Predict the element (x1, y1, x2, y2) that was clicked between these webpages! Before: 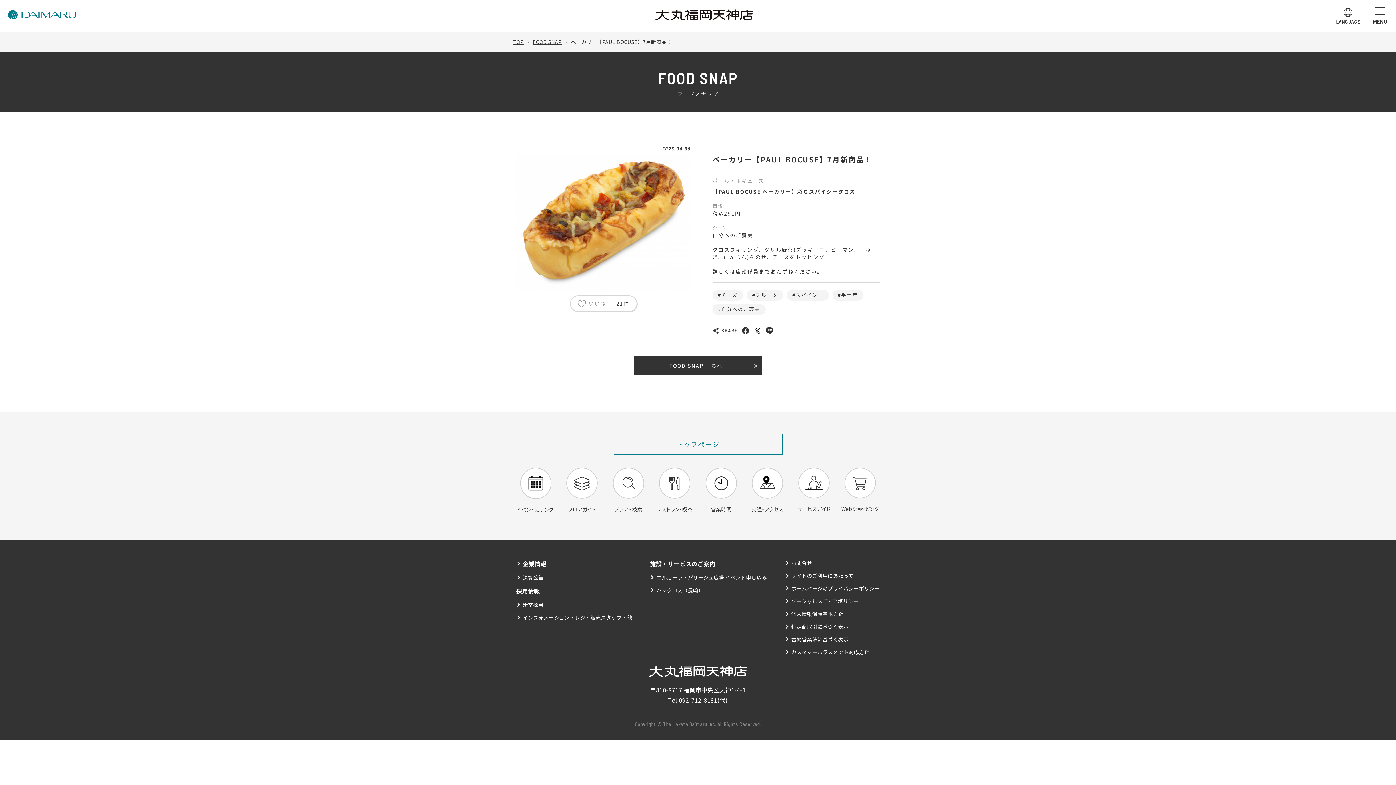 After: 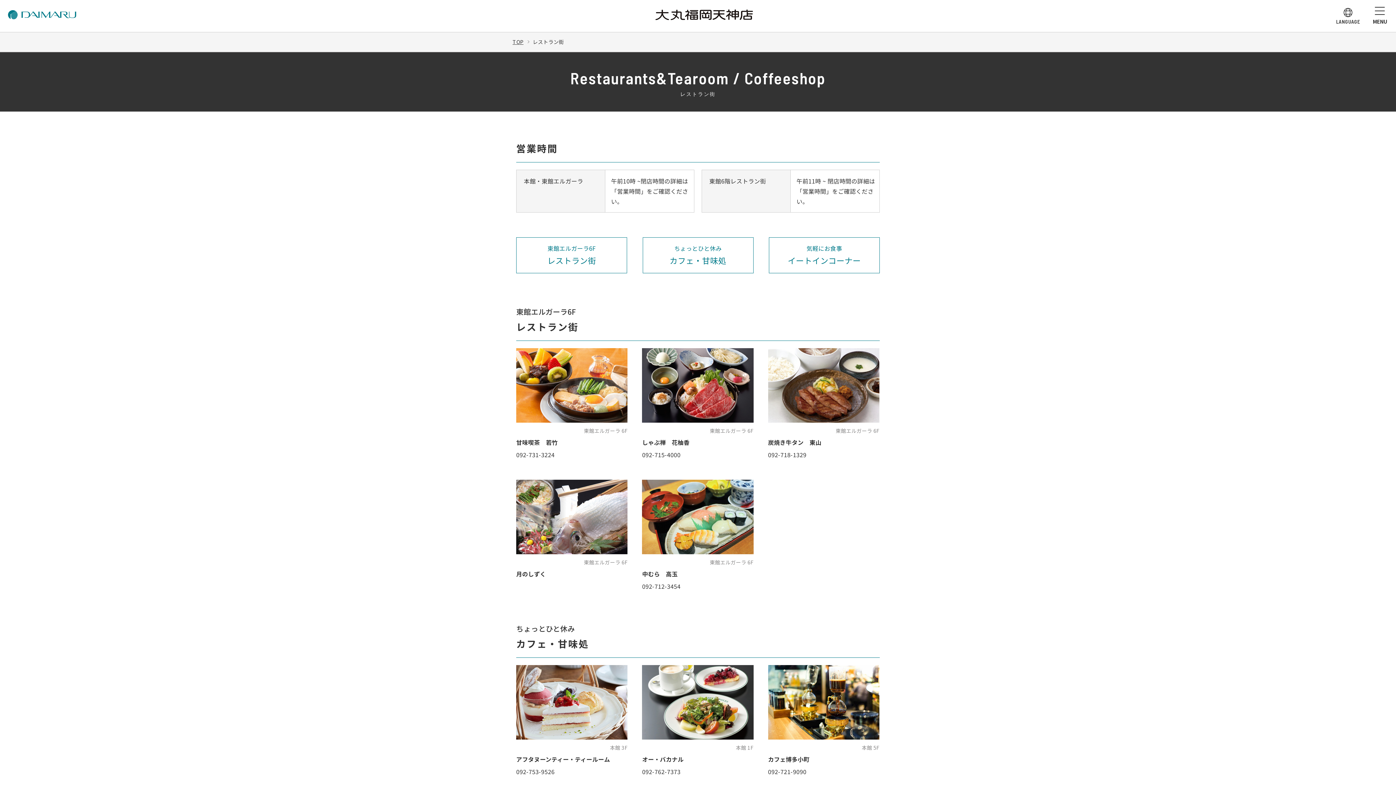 Action: bbox: (655, 468, 694, 514) label: レストラン・喫茶